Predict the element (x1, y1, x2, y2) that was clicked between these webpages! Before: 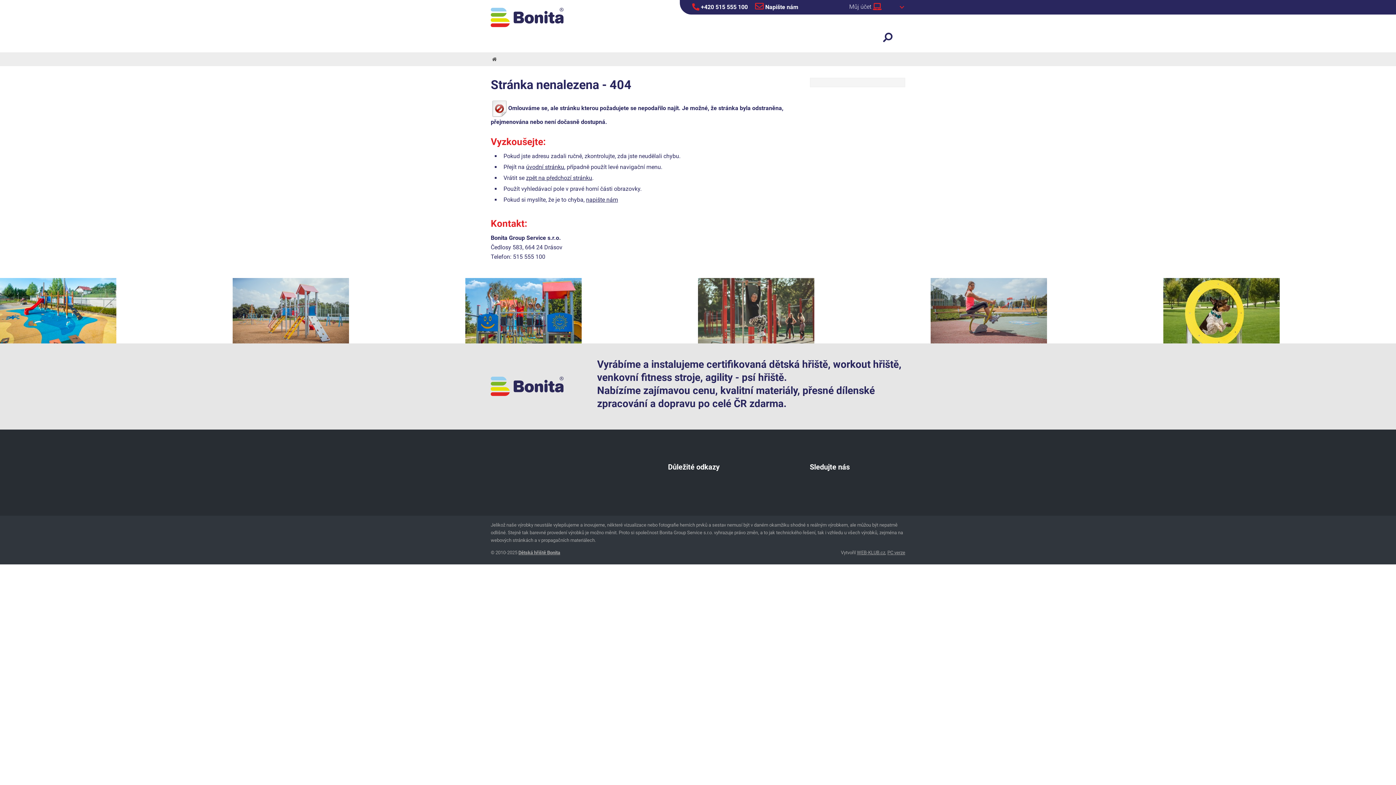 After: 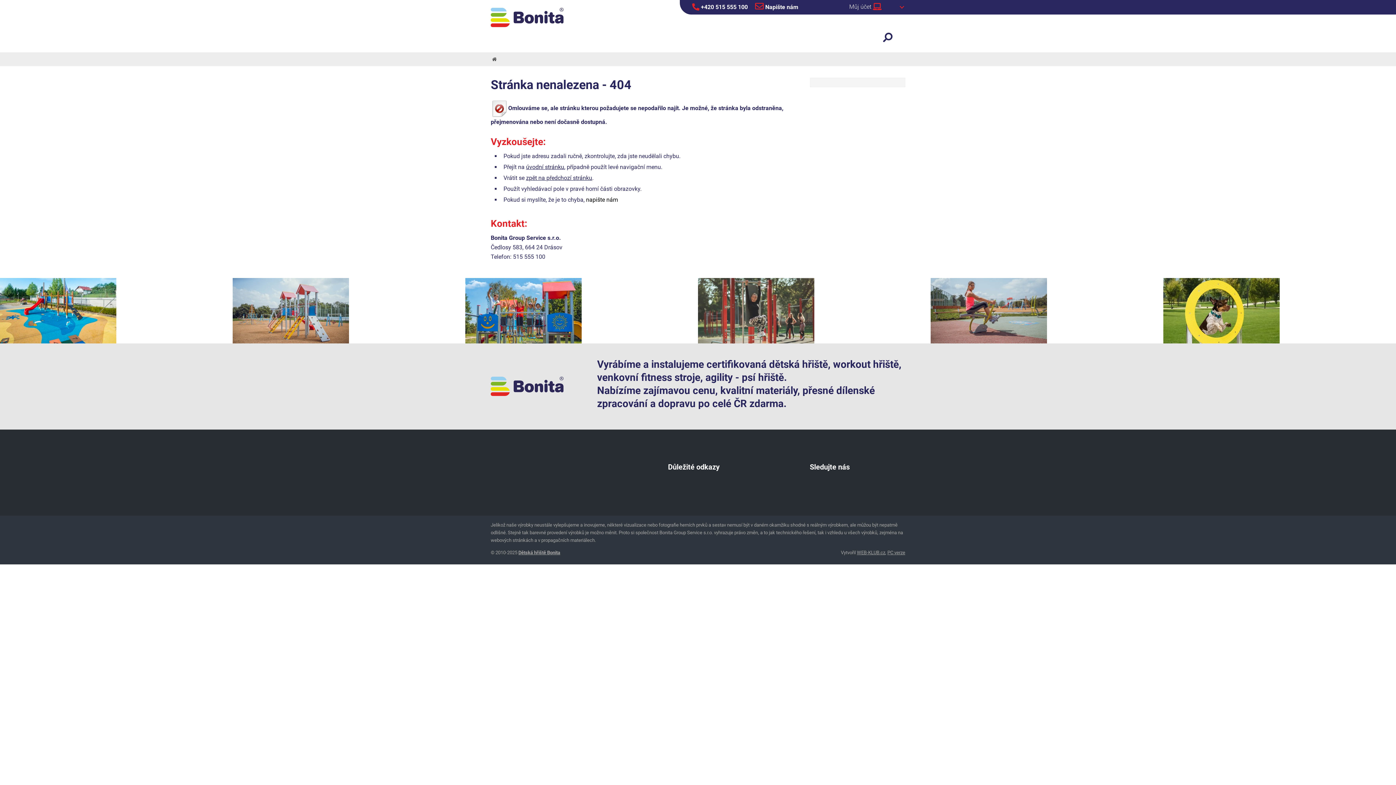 Action: label: napište nám bbox: (586, 196, 618, 203)